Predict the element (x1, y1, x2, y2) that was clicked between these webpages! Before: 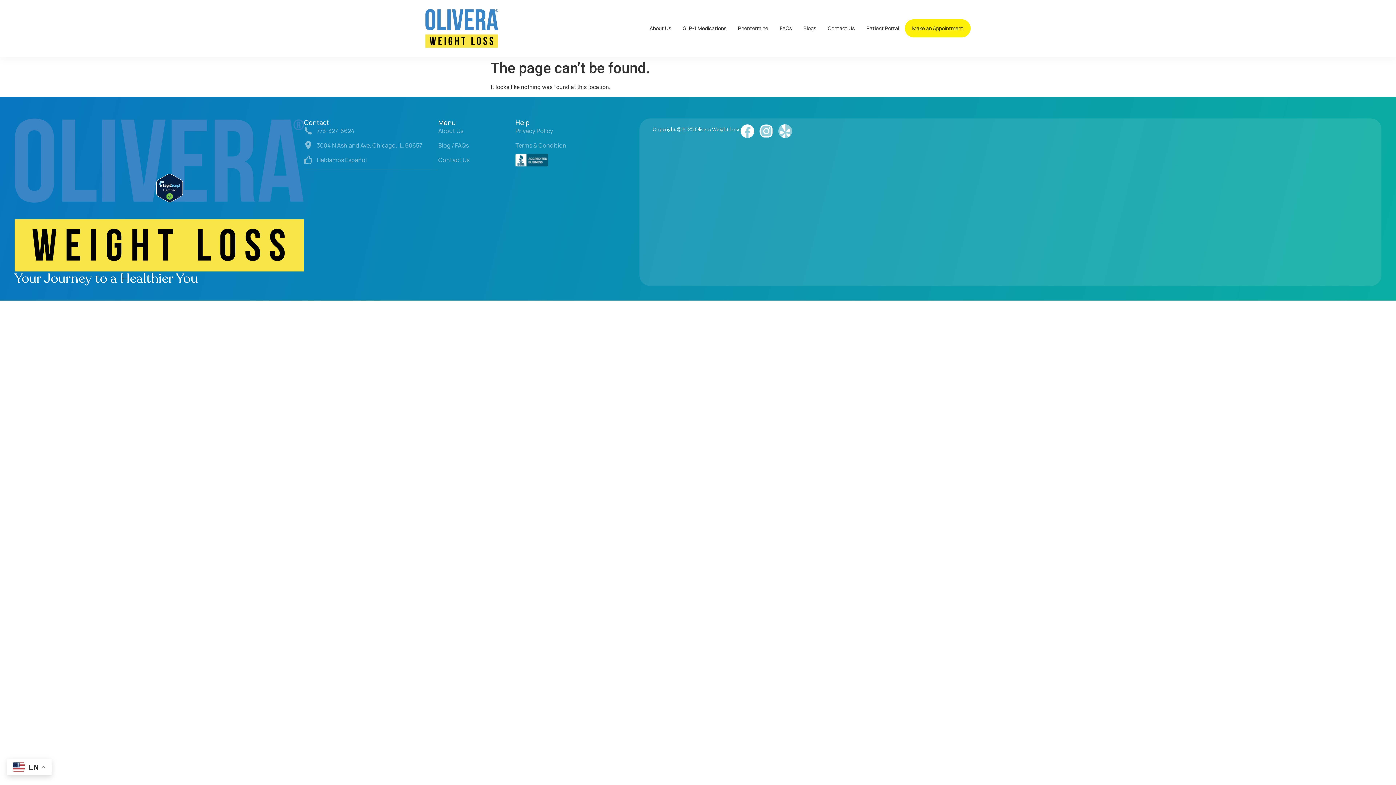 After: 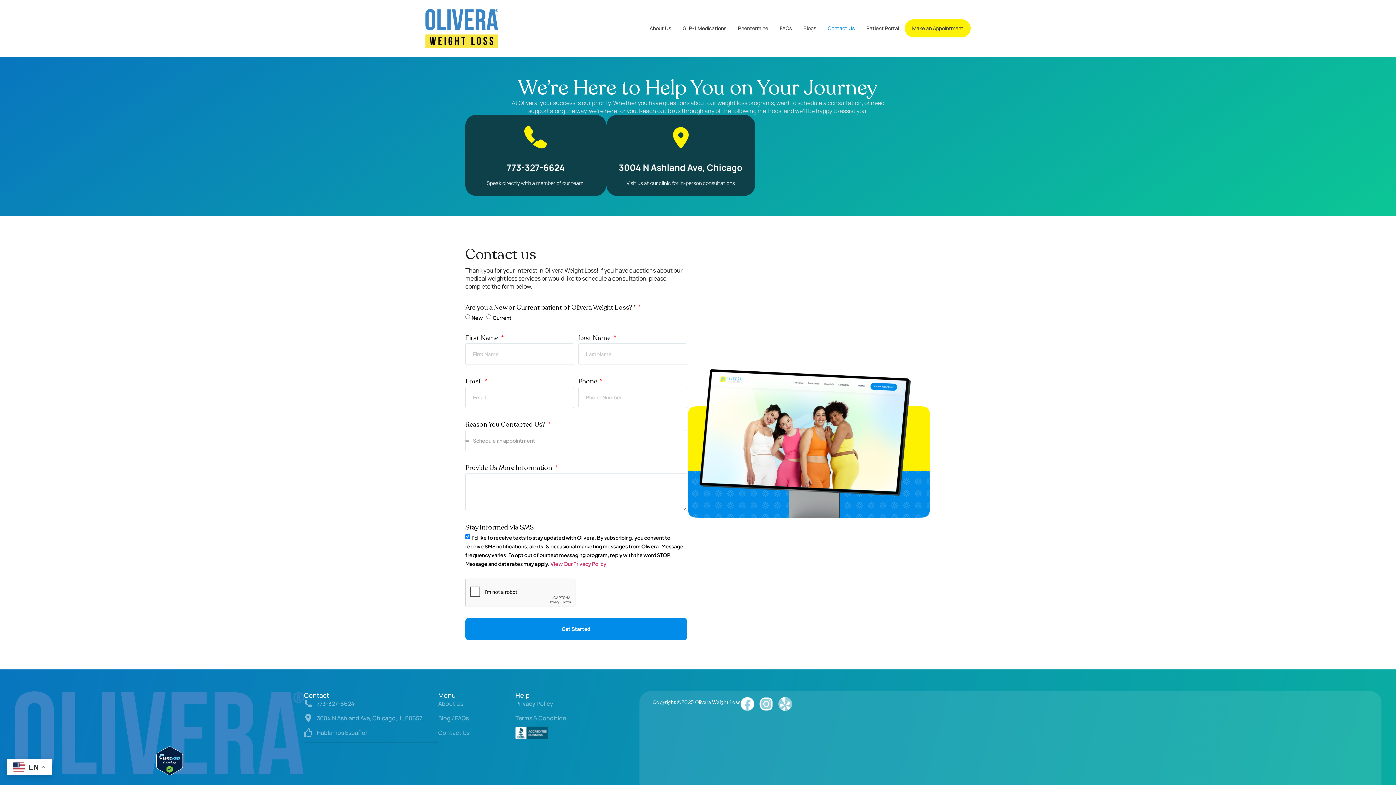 Action: bbox: (822, 14, 860, 41) label: Contact Us